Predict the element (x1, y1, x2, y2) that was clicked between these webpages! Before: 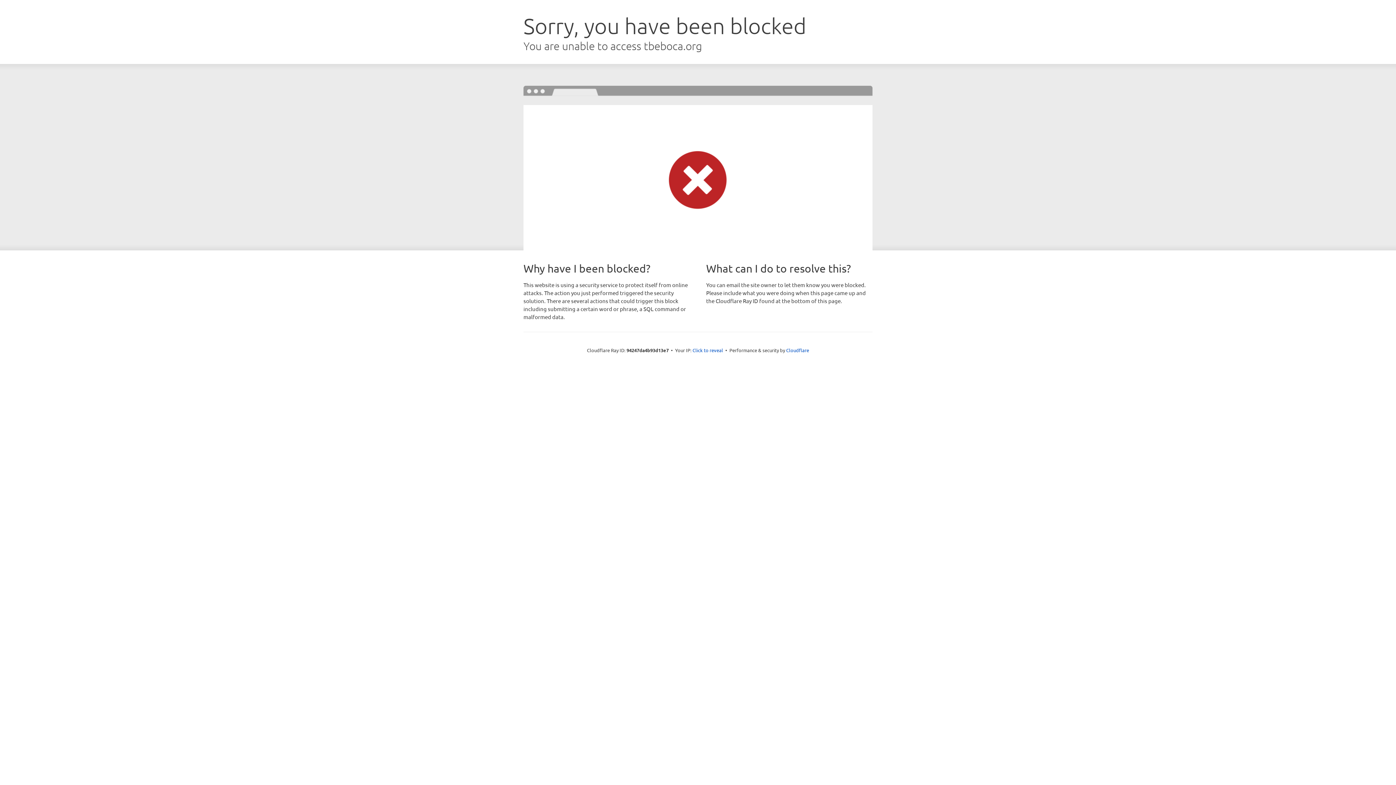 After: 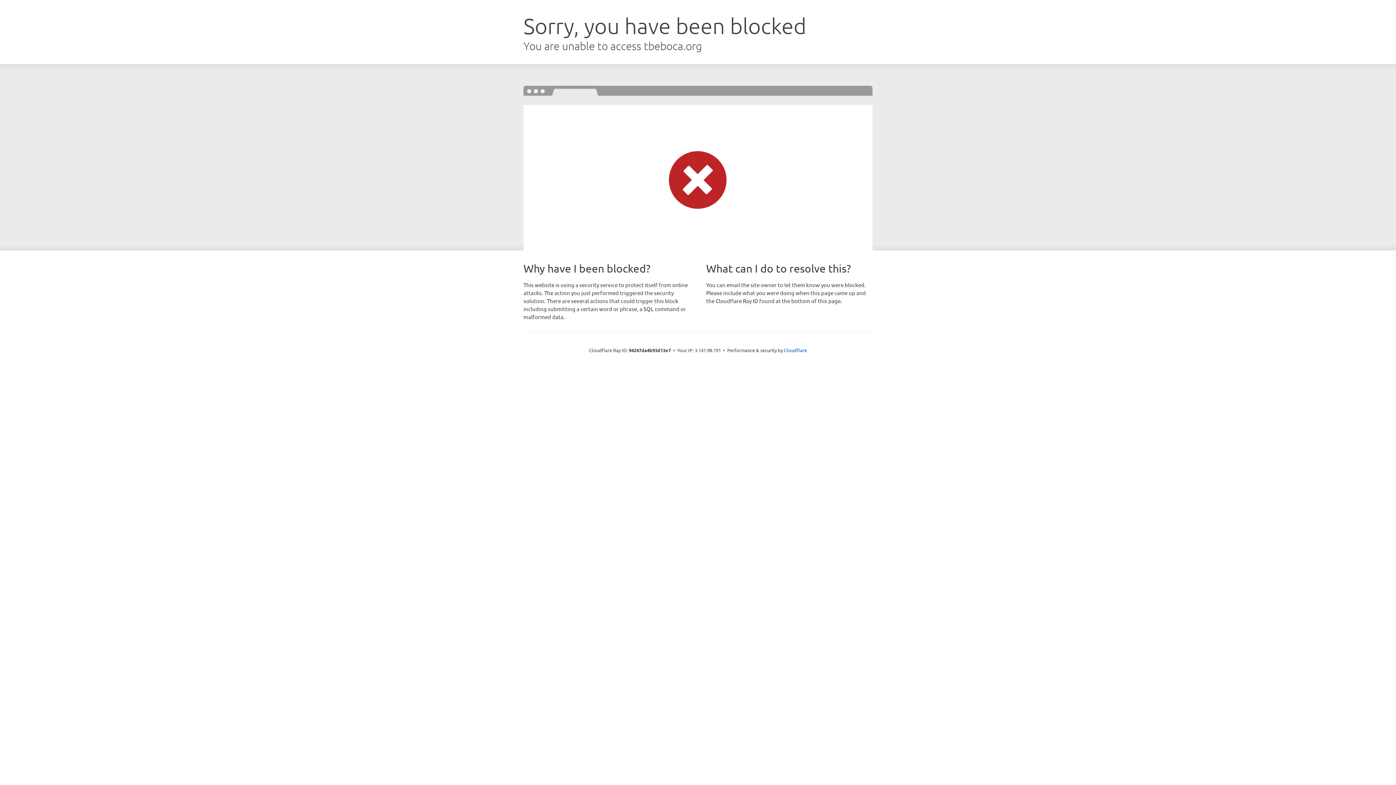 Action: label: Click to reveal bbox: (692, 346, 723, 353)